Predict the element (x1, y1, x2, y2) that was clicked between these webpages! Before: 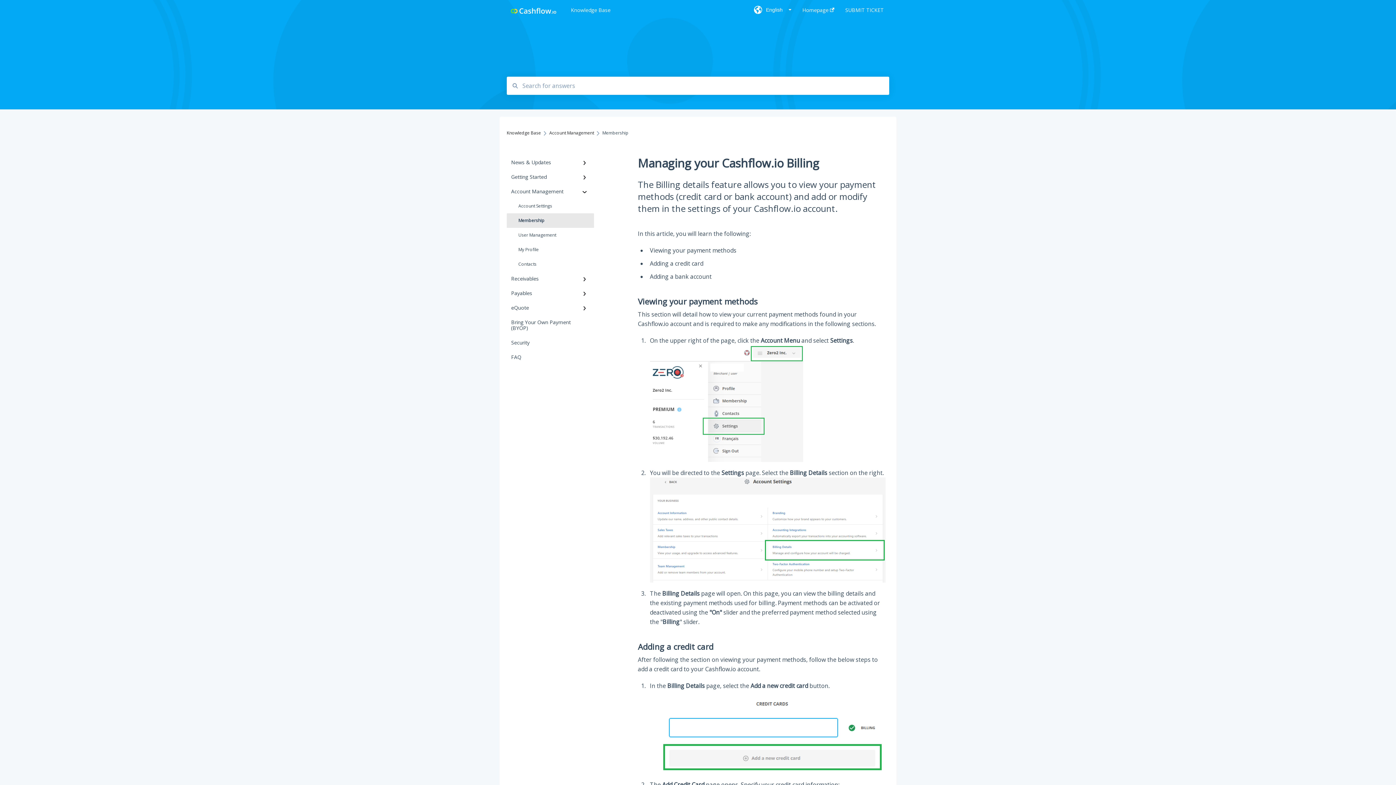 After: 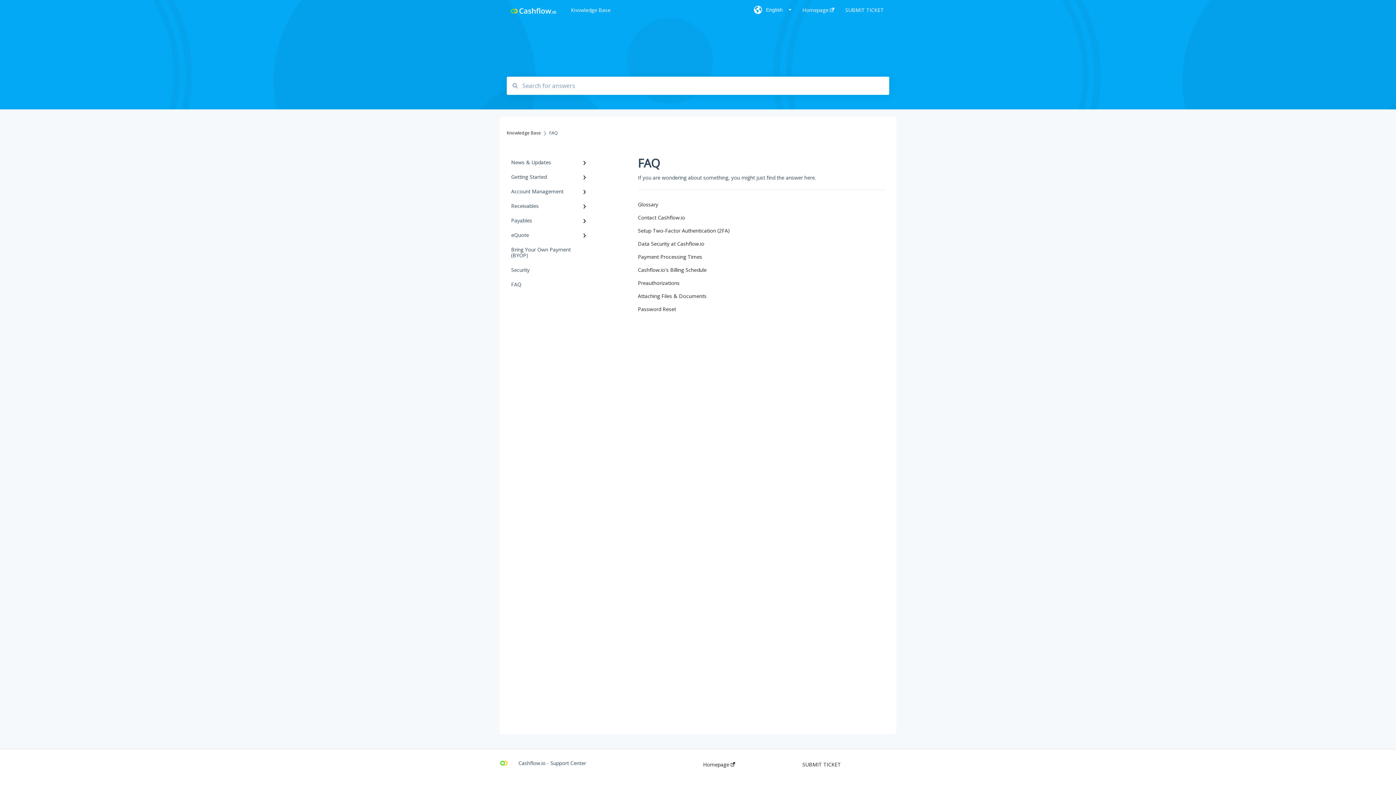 Action: label: FAQ bbox: (506, 350, 594, 364)